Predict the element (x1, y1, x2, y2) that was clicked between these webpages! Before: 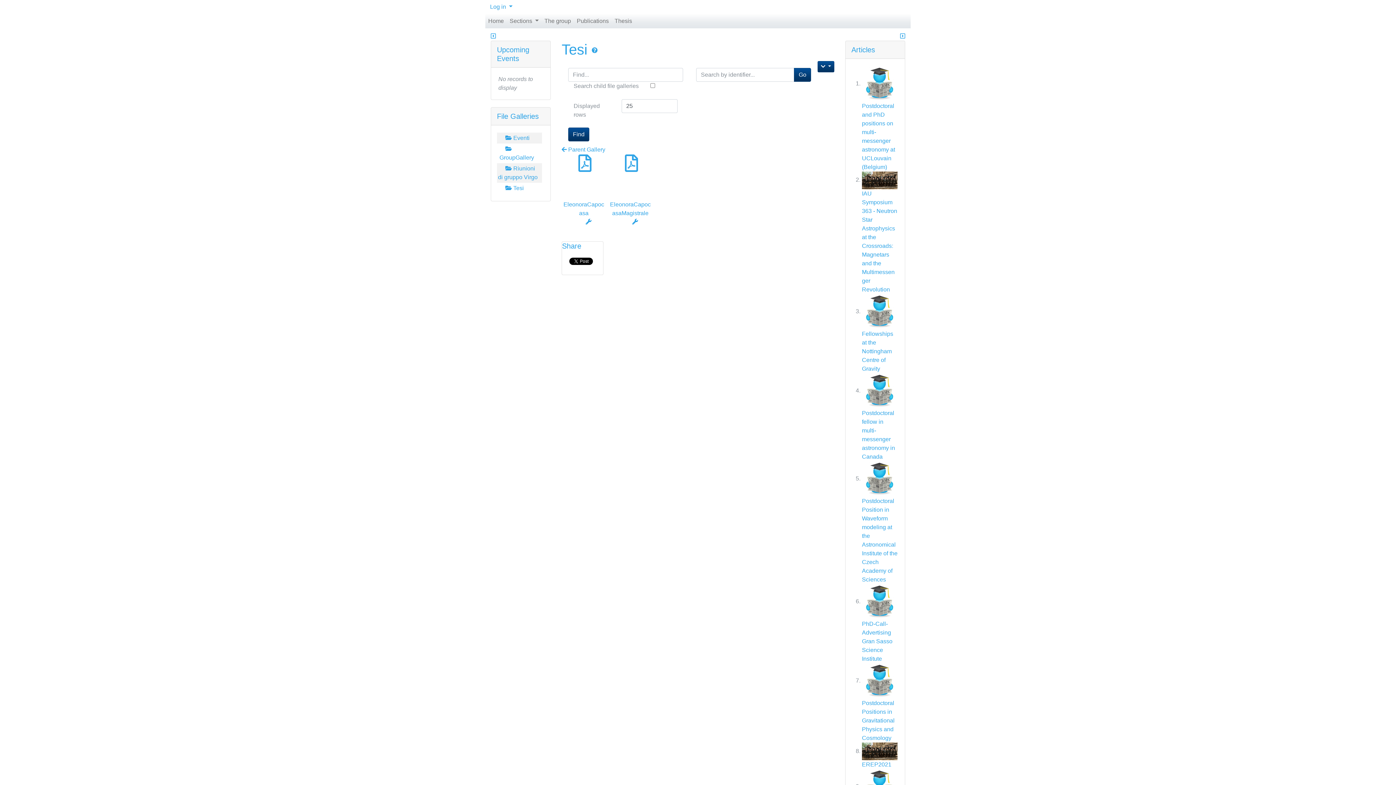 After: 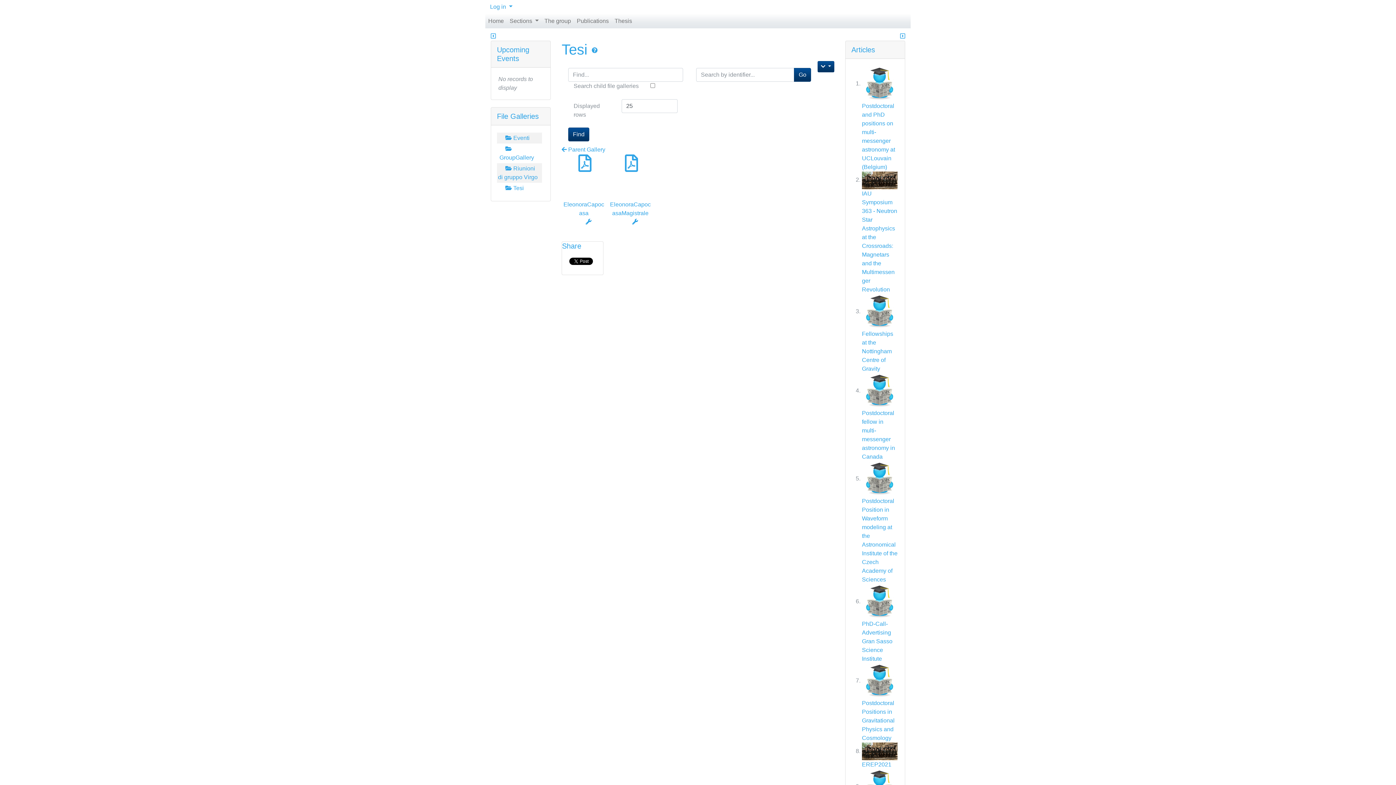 Action: bbox: (568, 127, 589, 141) label: Find